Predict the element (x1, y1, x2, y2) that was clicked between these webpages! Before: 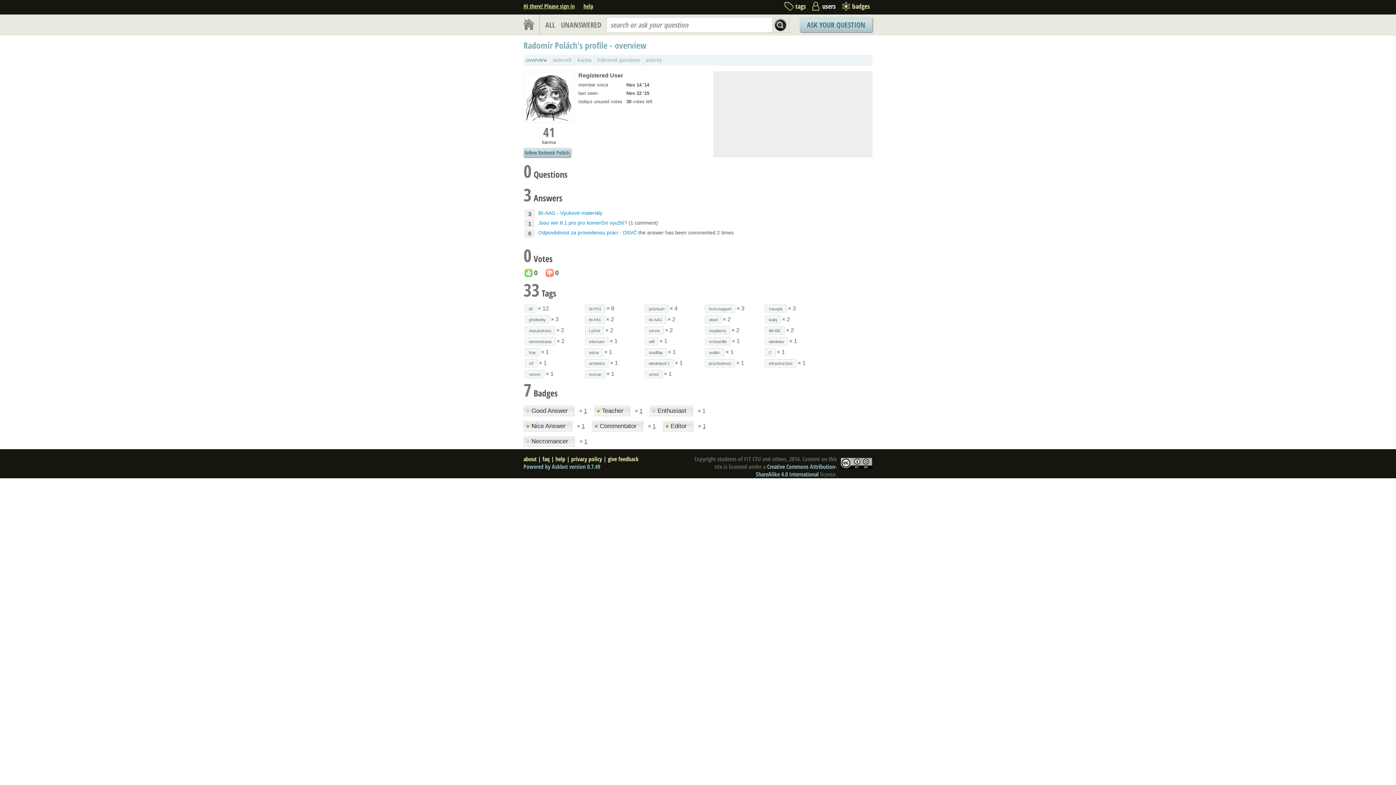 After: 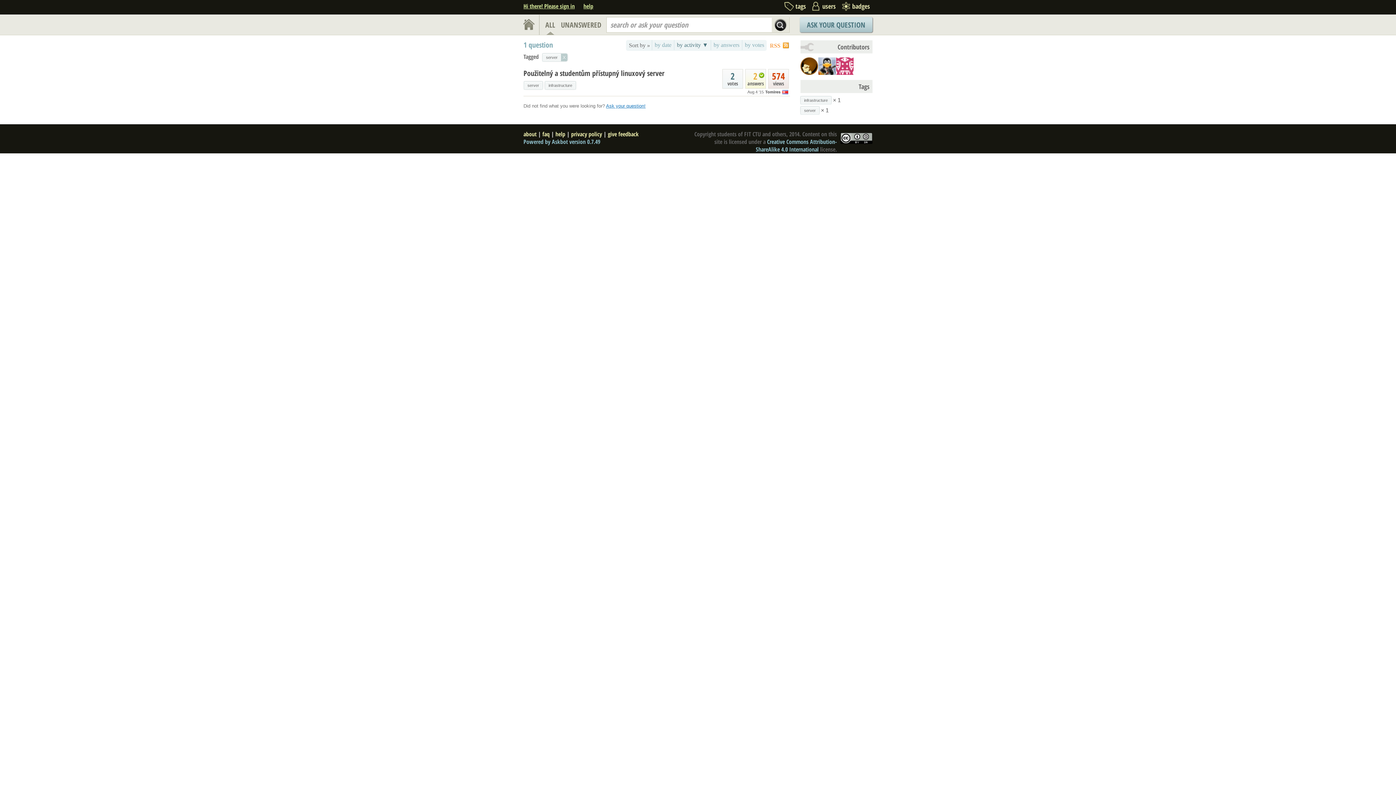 Action: label: server bbox: (525, 370, 544, 378)